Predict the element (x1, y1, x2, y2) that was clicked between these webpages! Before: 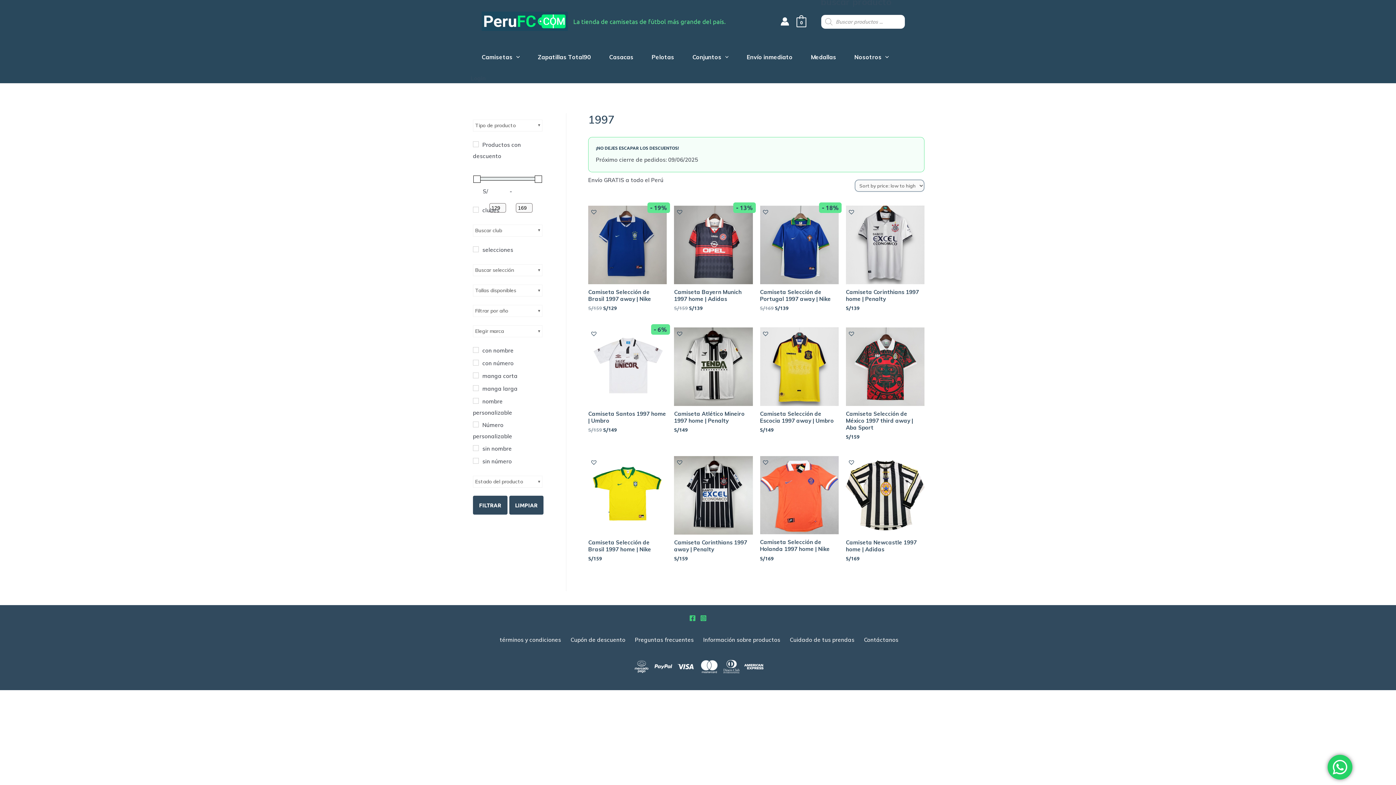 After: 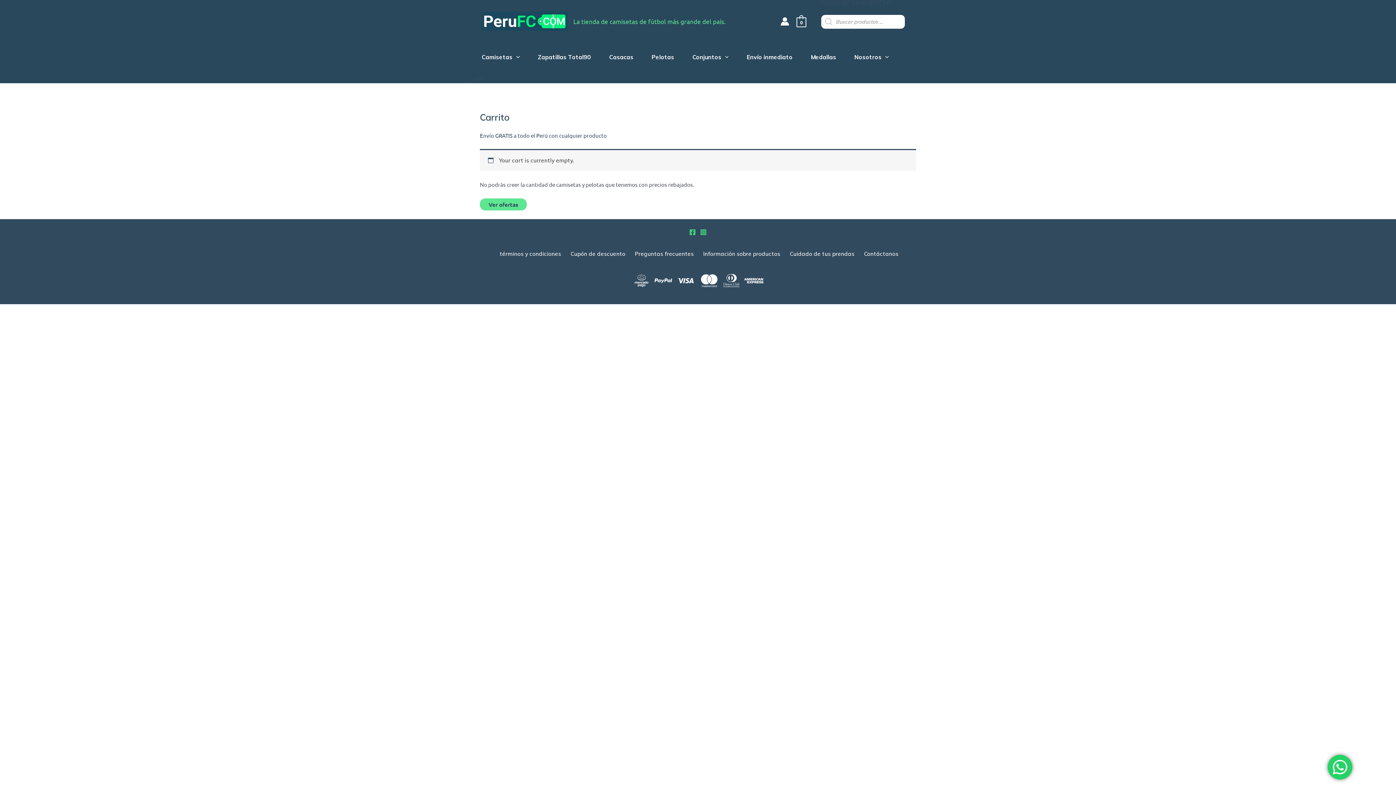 Action: bbox: (796, 17, 806, 24) label: 0